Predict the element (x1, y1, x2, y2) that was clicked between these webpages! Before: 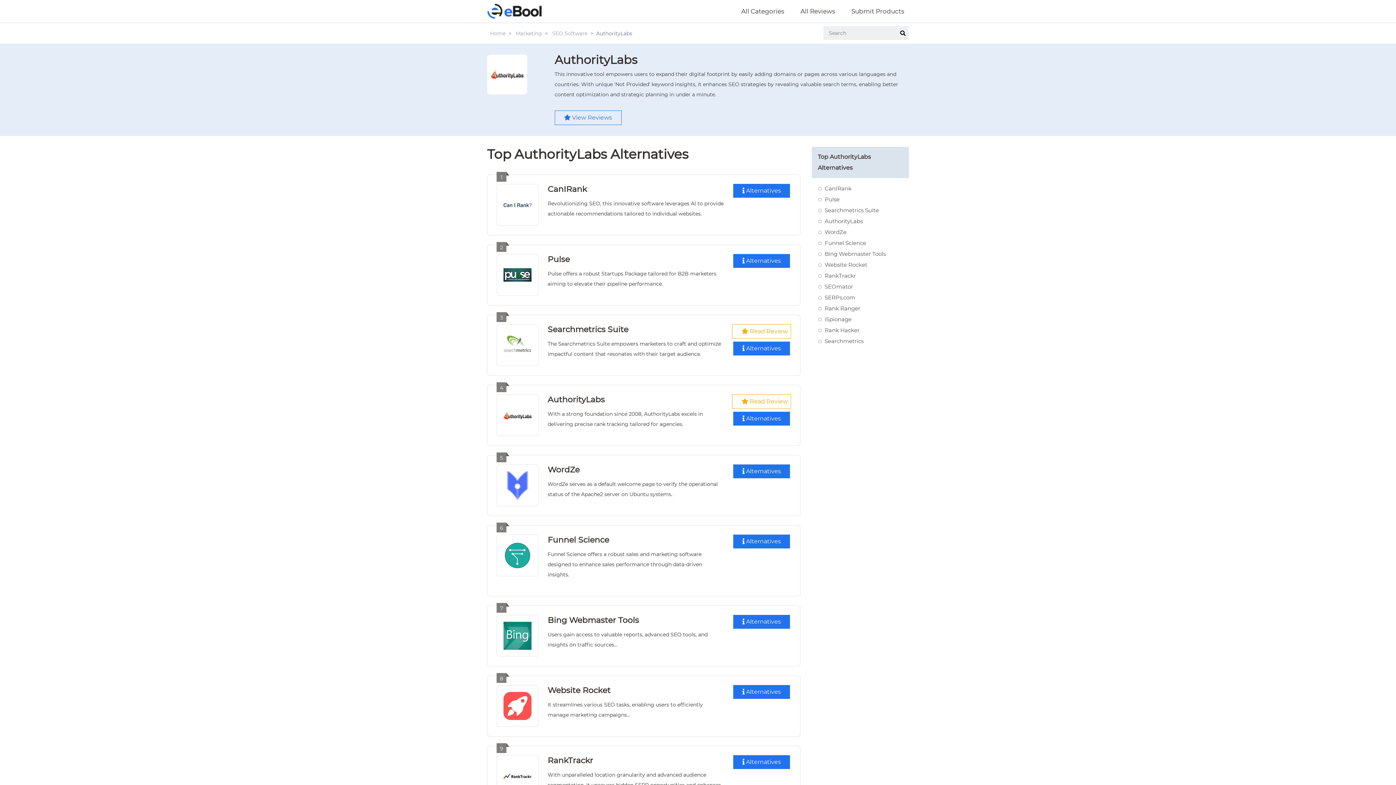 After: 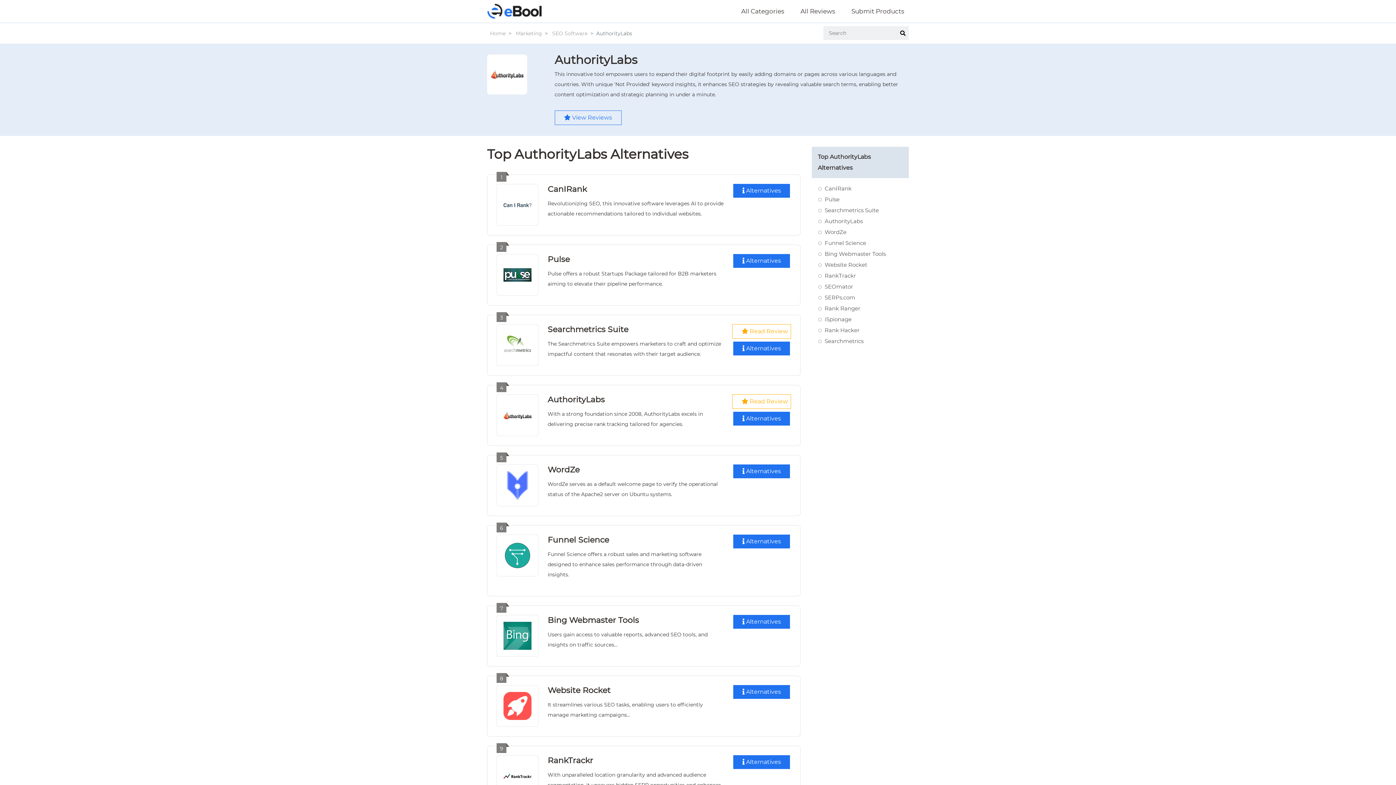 Action: label: CanIRank bbox: (824, 185, 851, 192)